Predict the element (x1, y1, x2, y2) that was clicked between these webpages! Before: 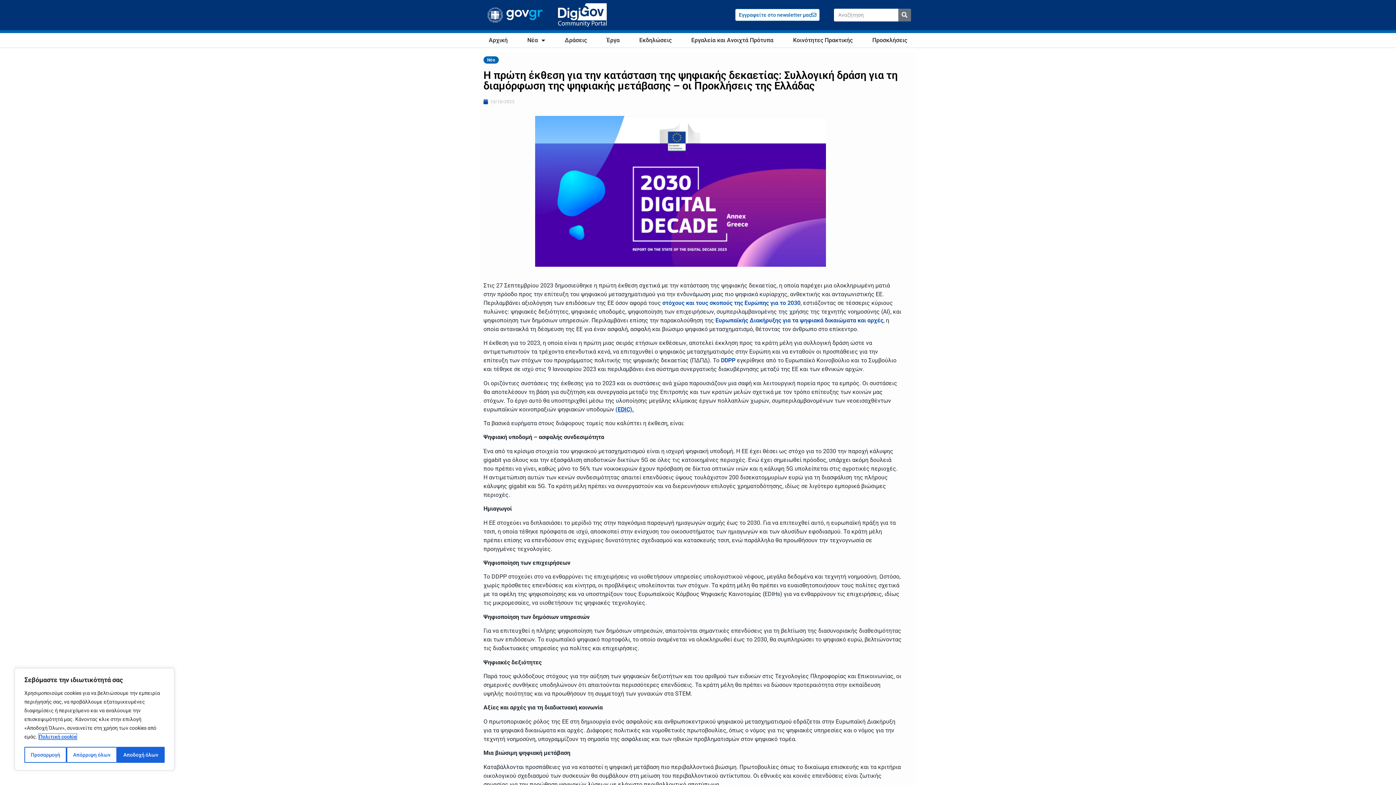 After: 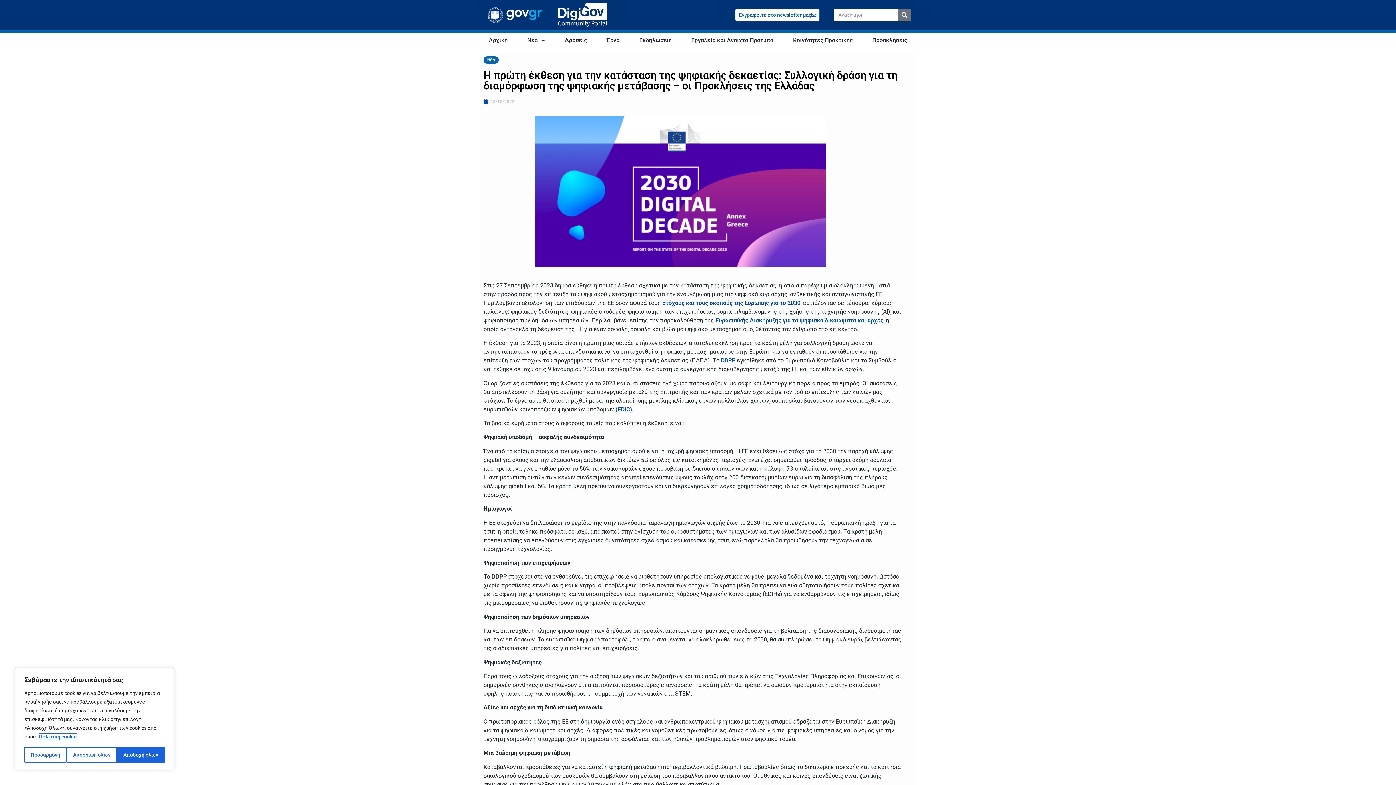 Action: label: DDPP bbox: (721, 357, 735, 364)